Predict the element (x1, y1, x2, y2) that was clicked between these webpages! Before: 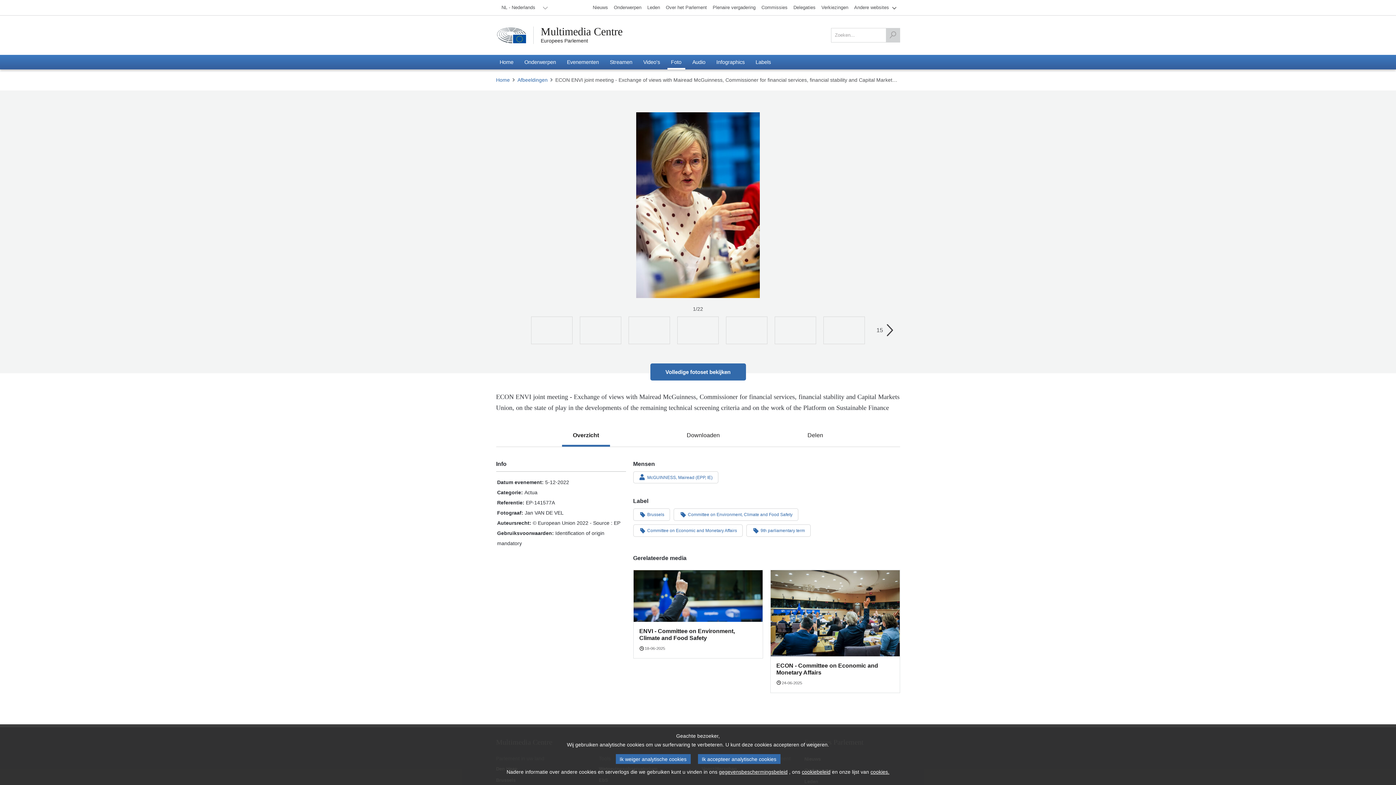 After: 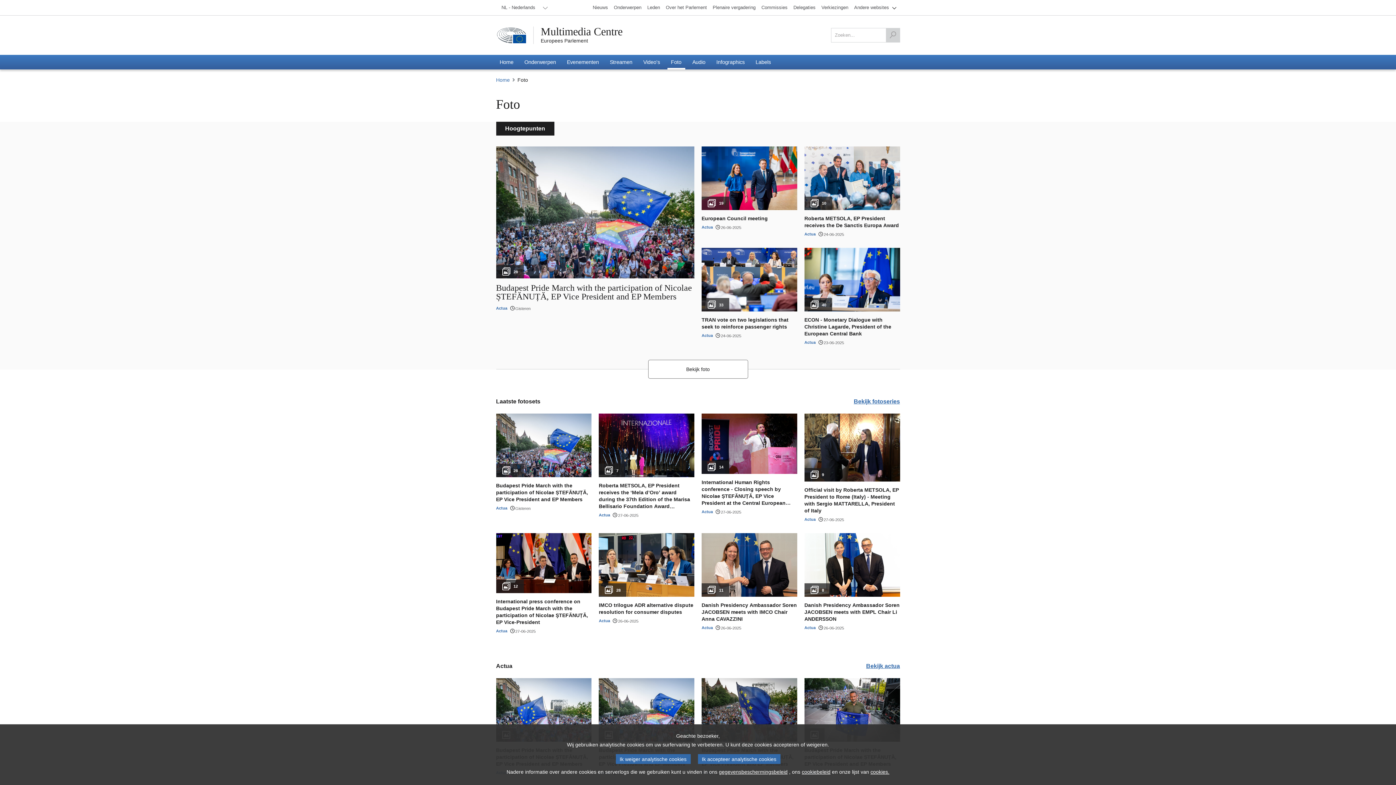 Action: label: Afbeeldingen bbox: (515, 76, 550, 83)